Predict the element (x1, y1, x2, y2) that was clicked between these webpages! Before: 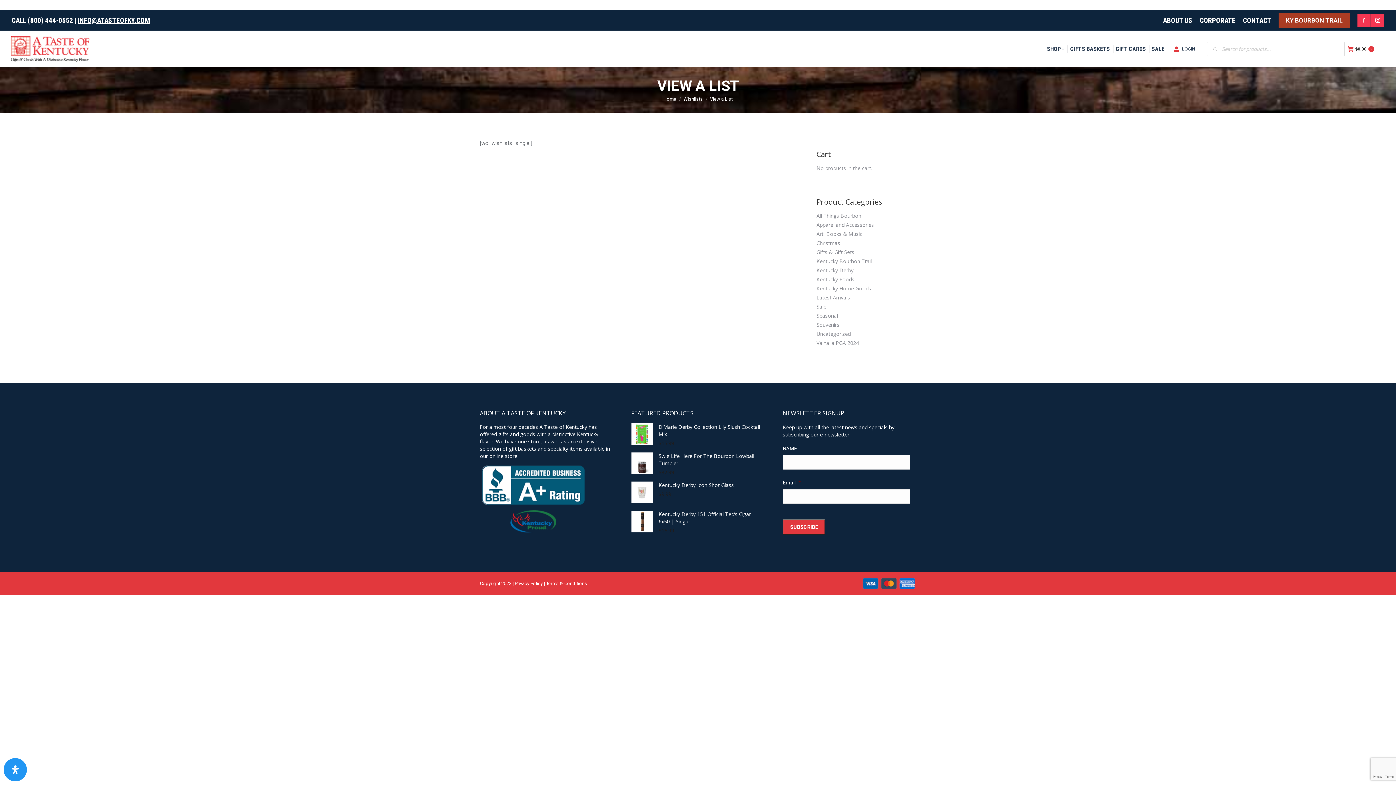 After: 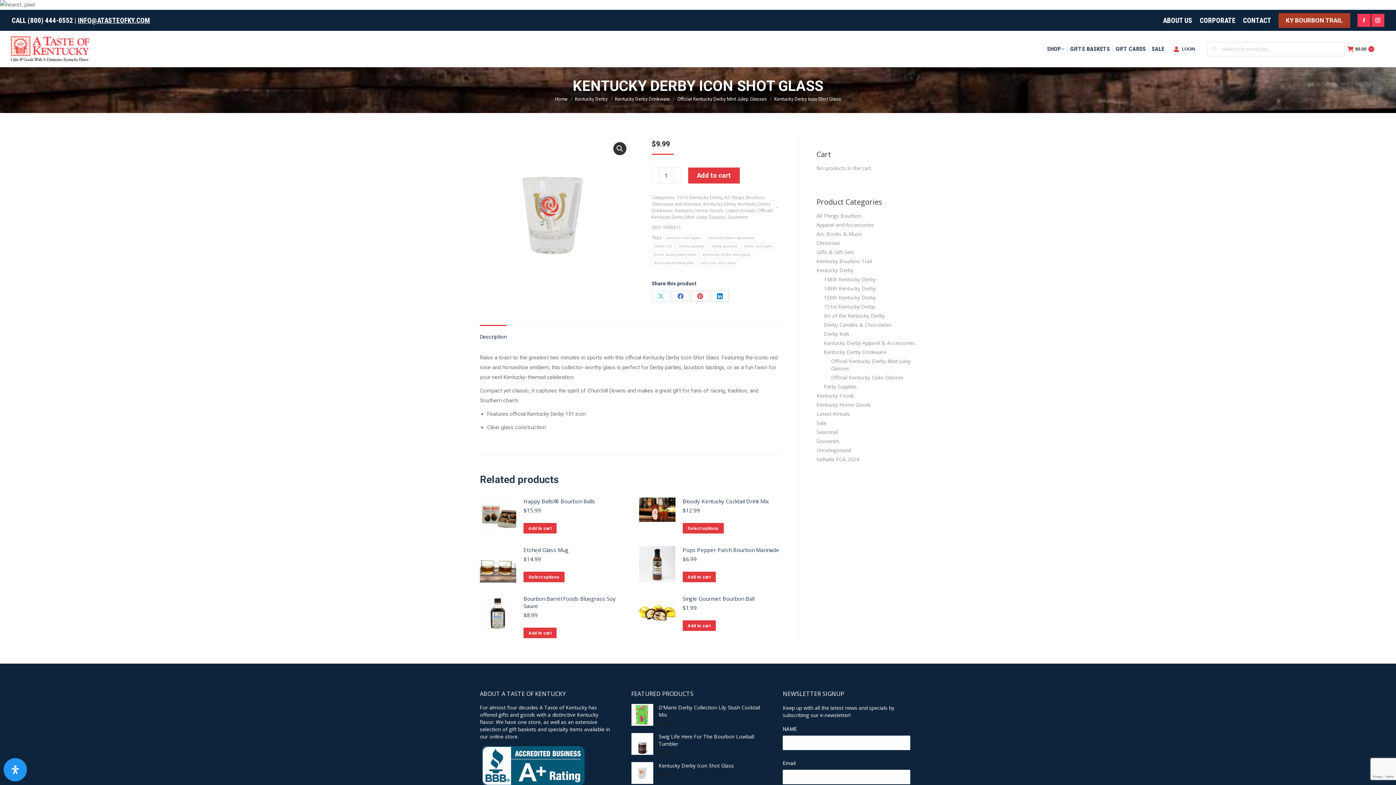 Action: label: Kentucky Derby Icon Shot Glass bbox: (658, 481, 764, 489)